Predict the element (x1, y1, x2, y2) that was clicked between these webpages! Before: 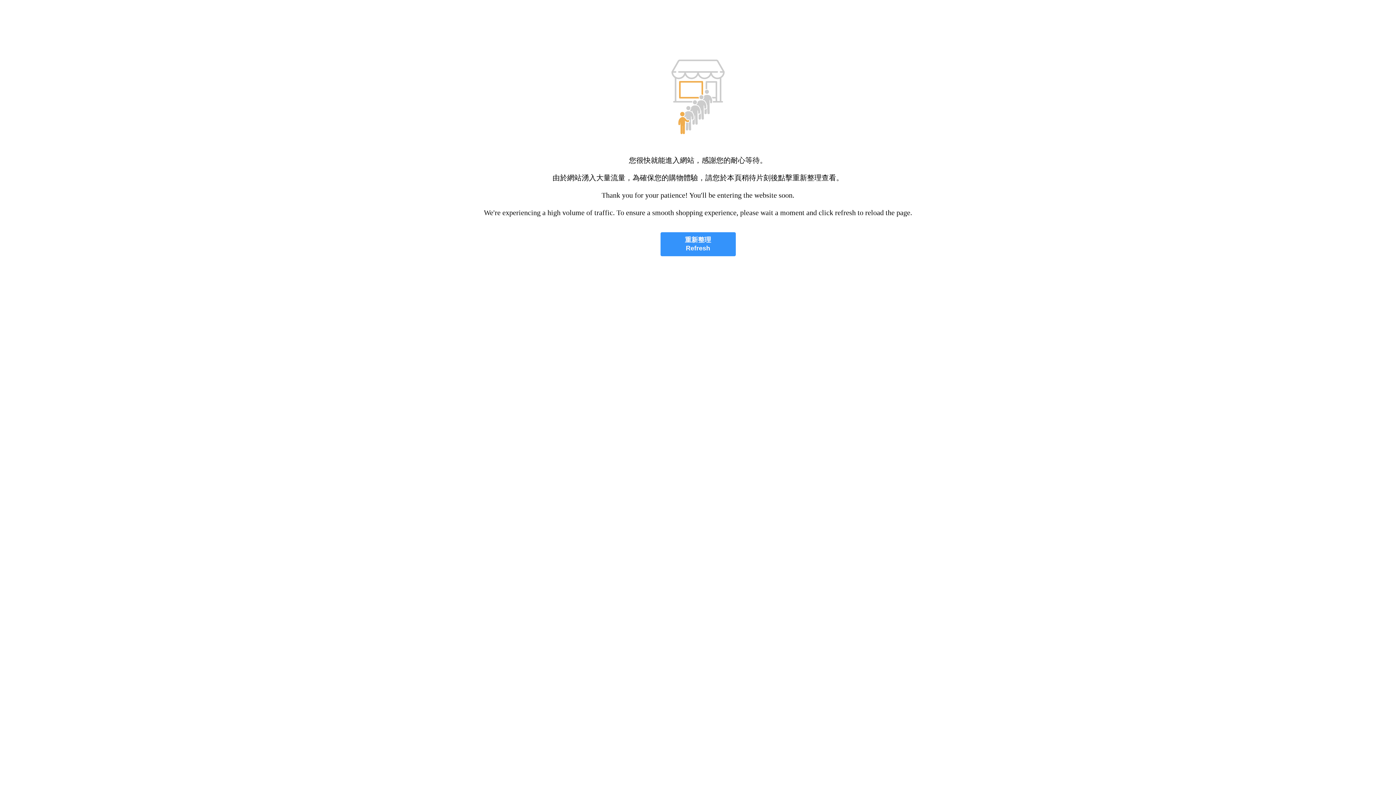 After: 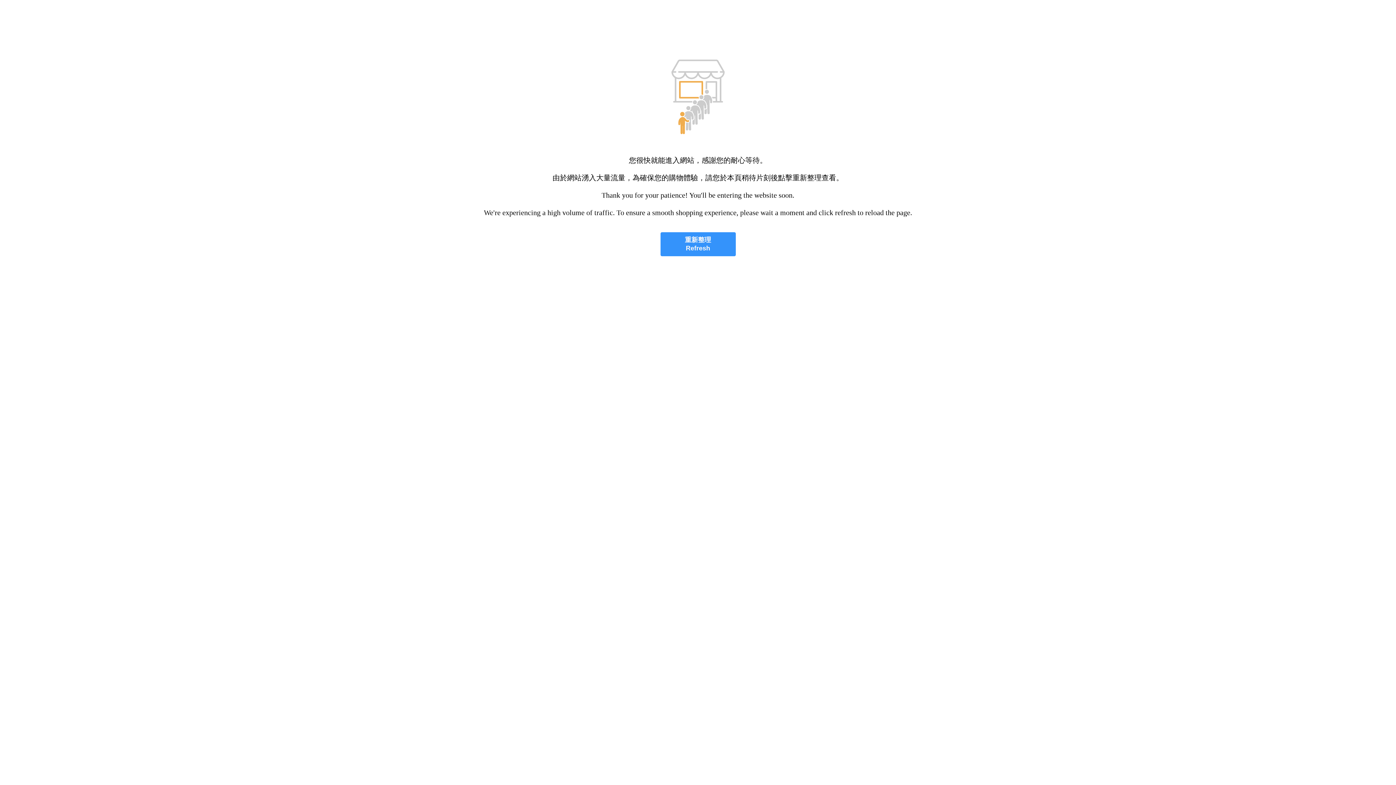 Action: bbox: (660, 232, 735, 256) label: 重新整理
Refresh